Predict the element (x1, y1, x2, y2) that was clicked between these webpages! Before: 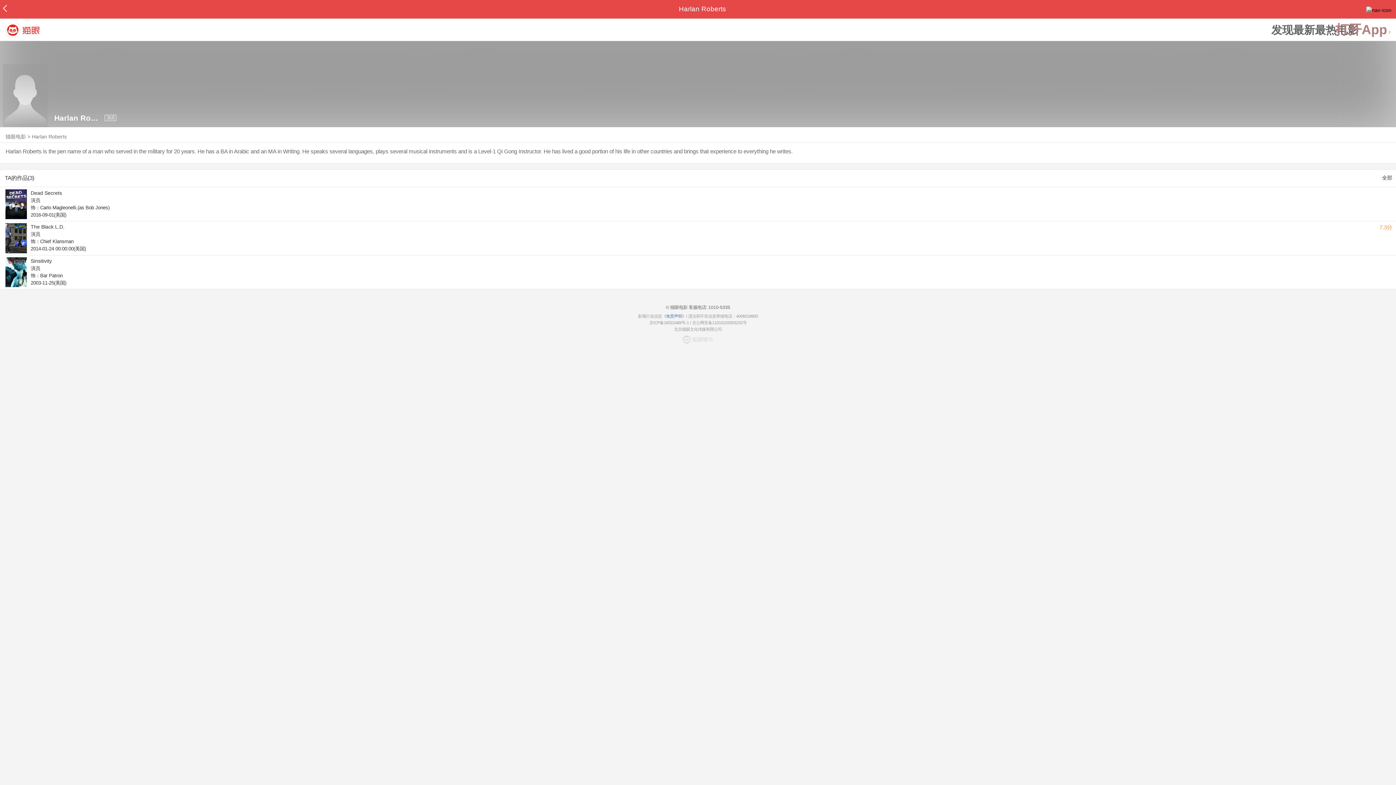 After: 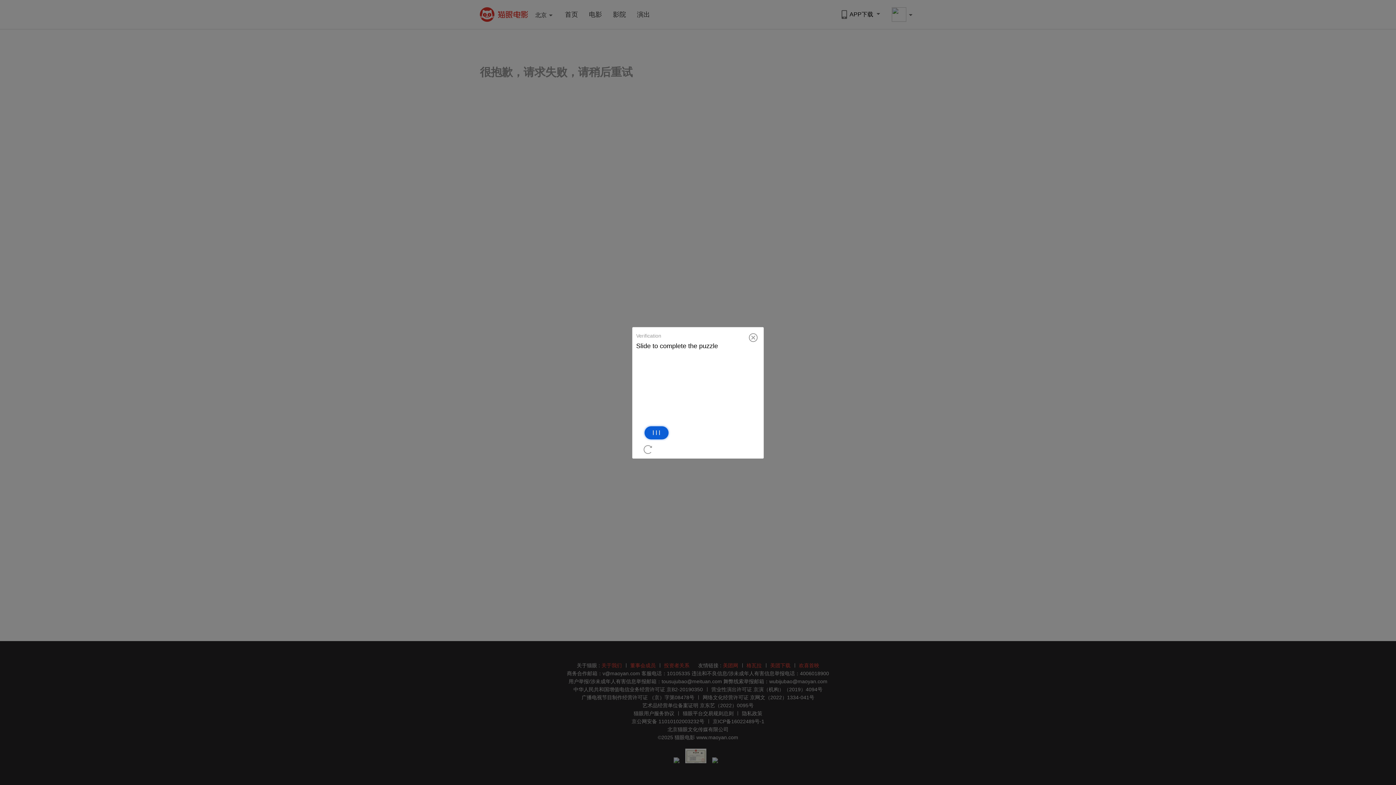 Action: label: Dead Secrets

演员

饰：Carlo Magleonelli,(as Bob Jones)

2016-09-01(美国) bbox: (5, 187, 1396, 221)